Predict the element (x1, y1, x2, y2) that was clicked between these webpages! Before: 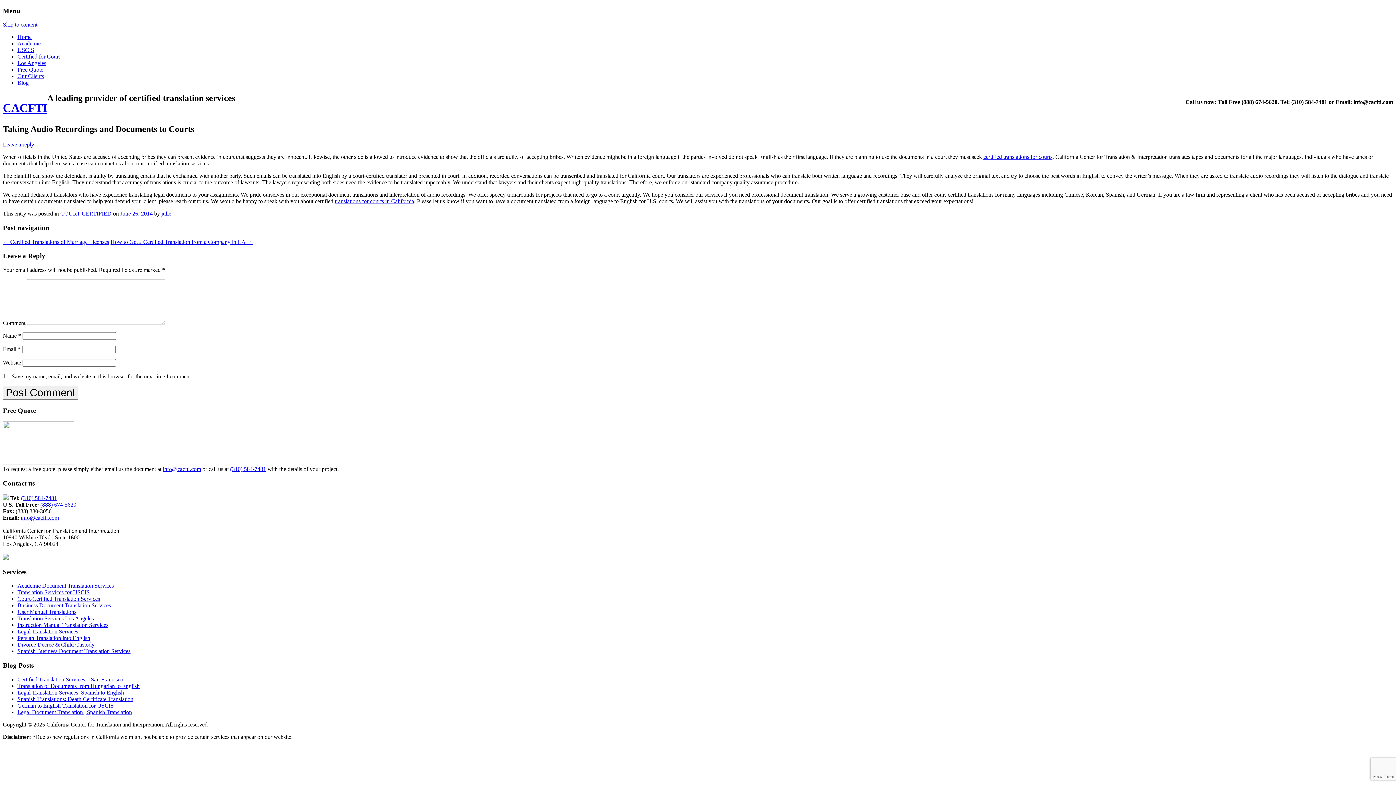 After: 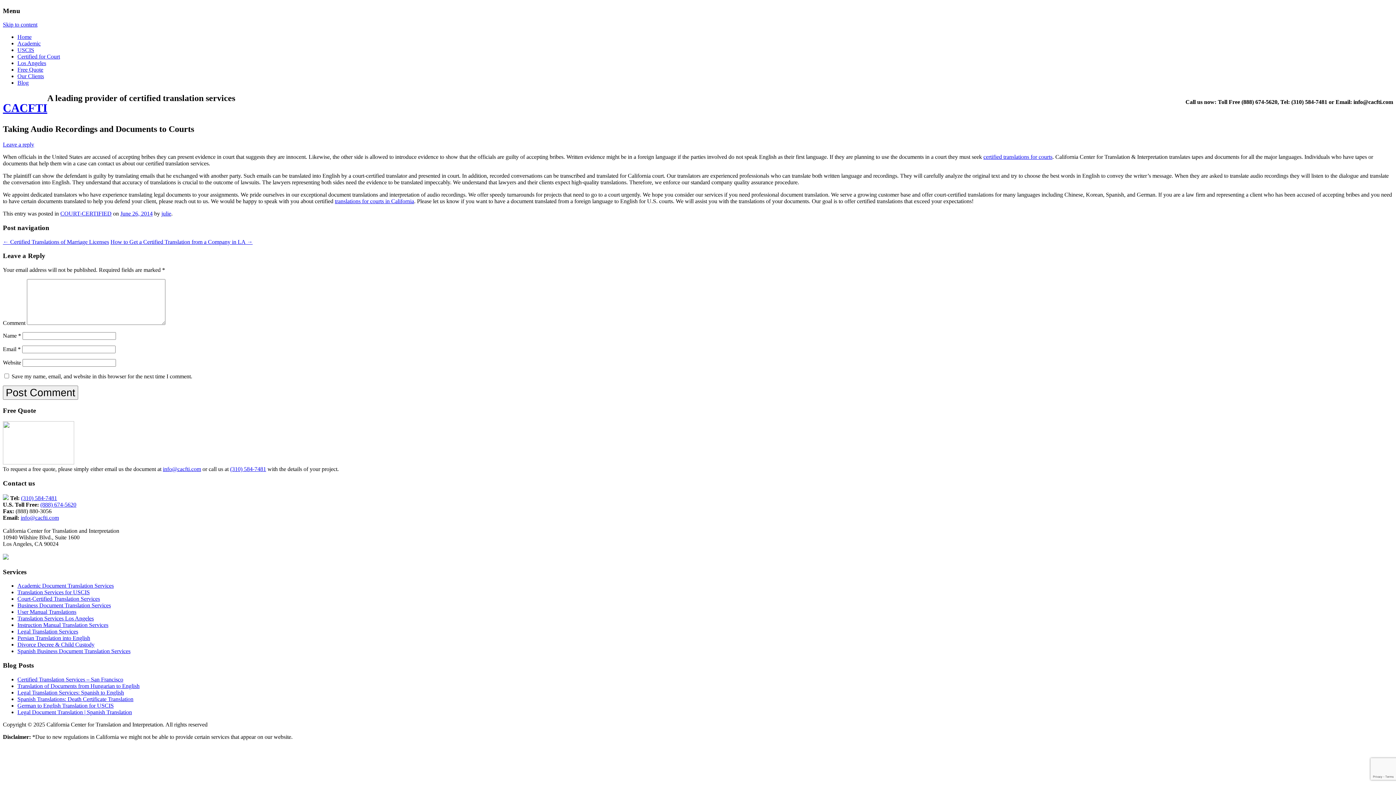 Action: bbox: (17, 602, 110, 608) label: Business Document Translation Services